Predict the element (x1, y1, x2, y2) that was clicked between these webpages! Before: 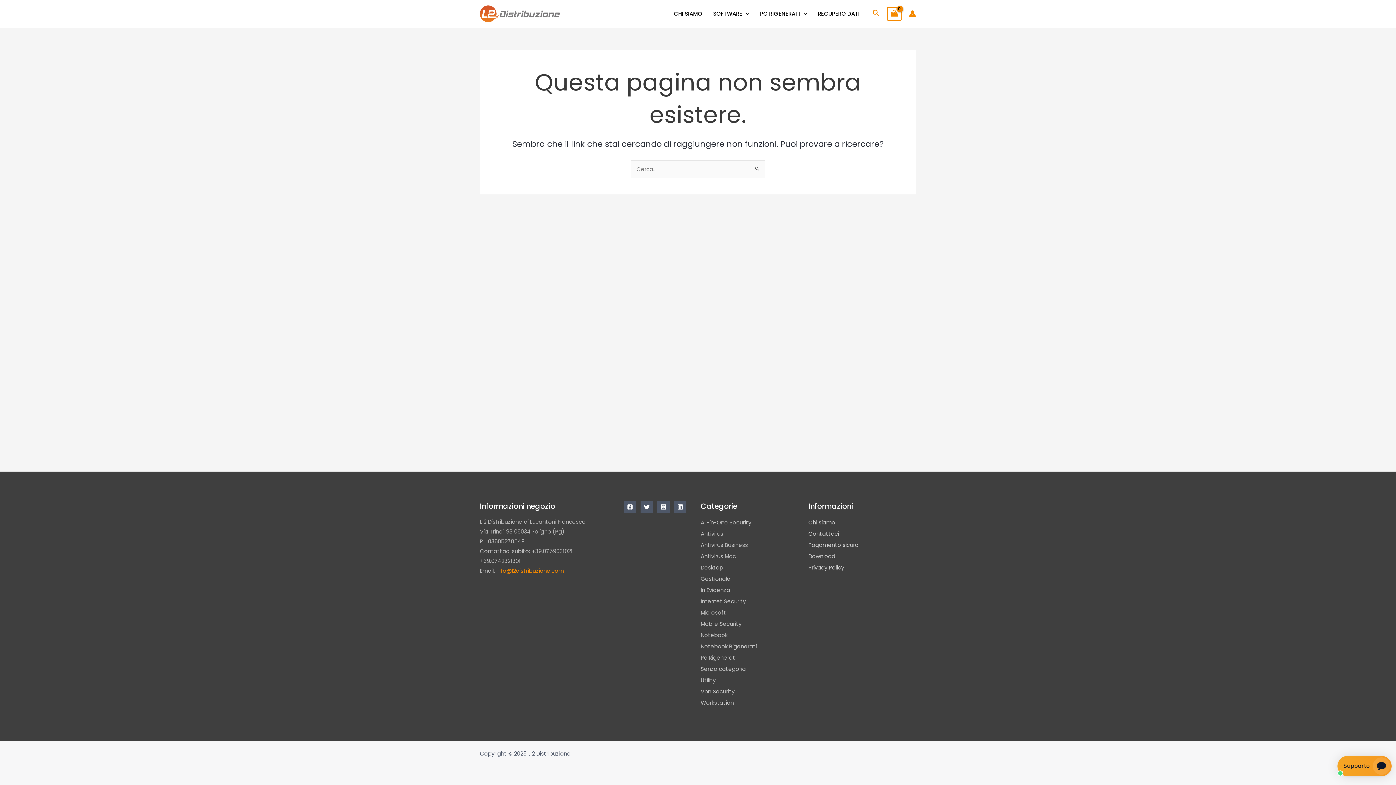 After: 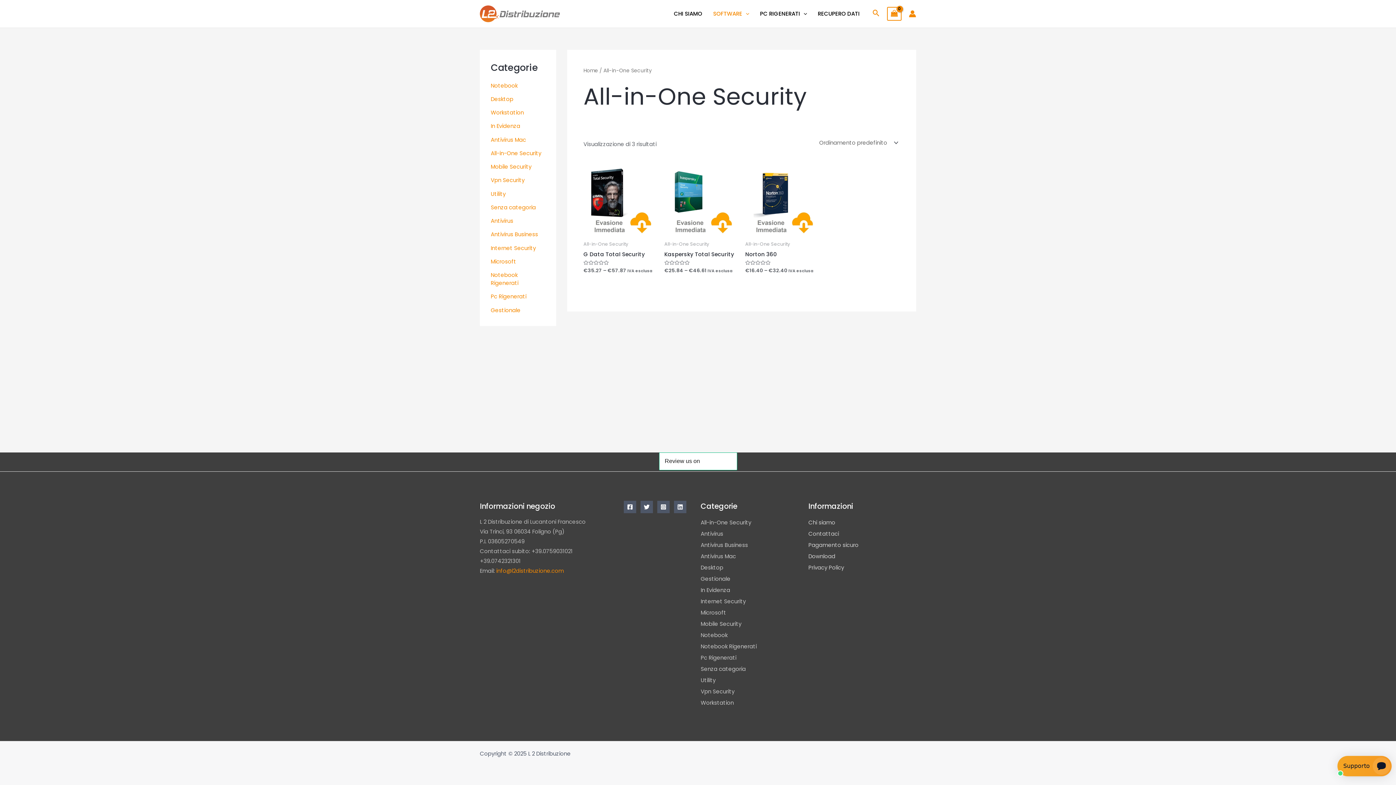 Action: bbox: (700, 518, 751, 526) label: All-in-One Security